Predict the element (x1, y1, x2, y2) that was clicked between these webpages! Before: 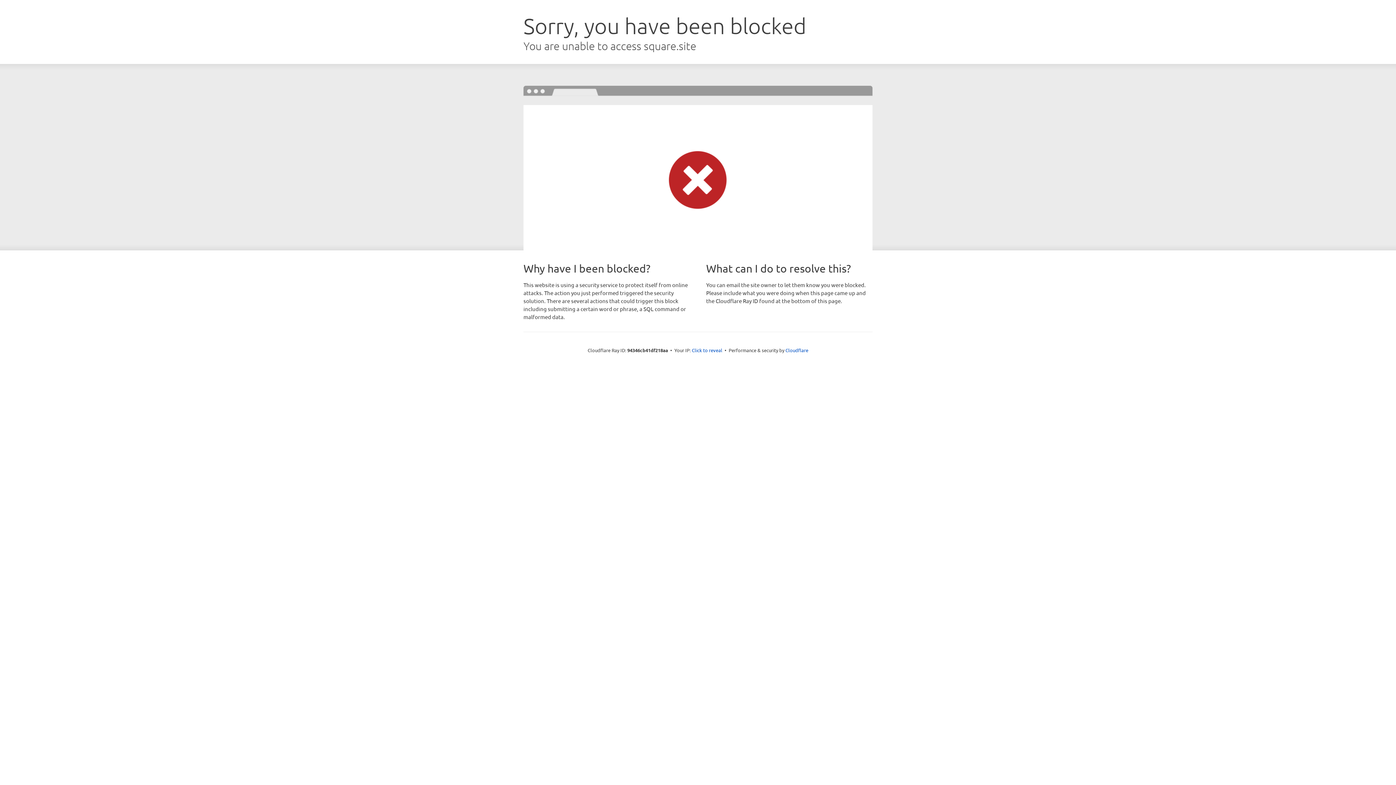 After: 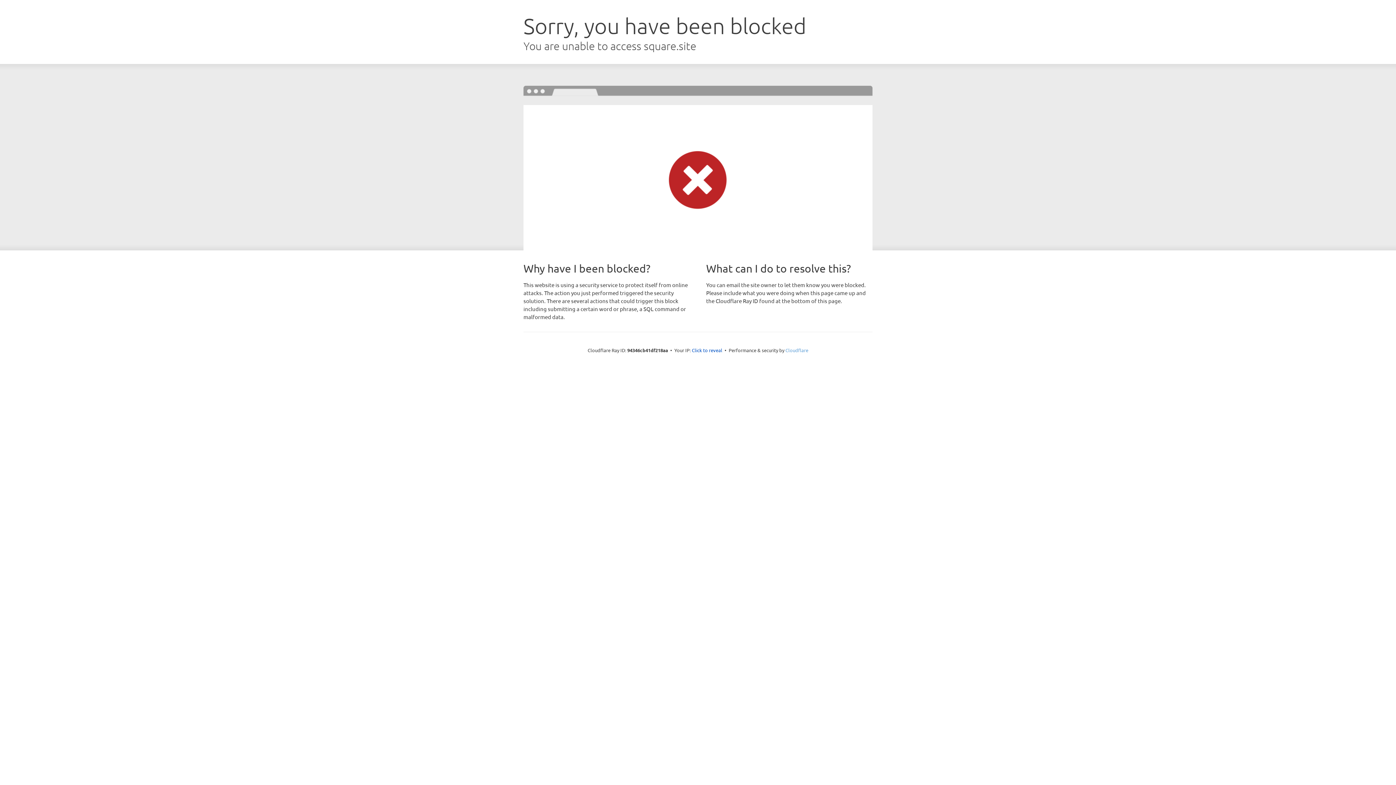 Action: label: Cloudflare bbox: (785, 347, 808, 353)